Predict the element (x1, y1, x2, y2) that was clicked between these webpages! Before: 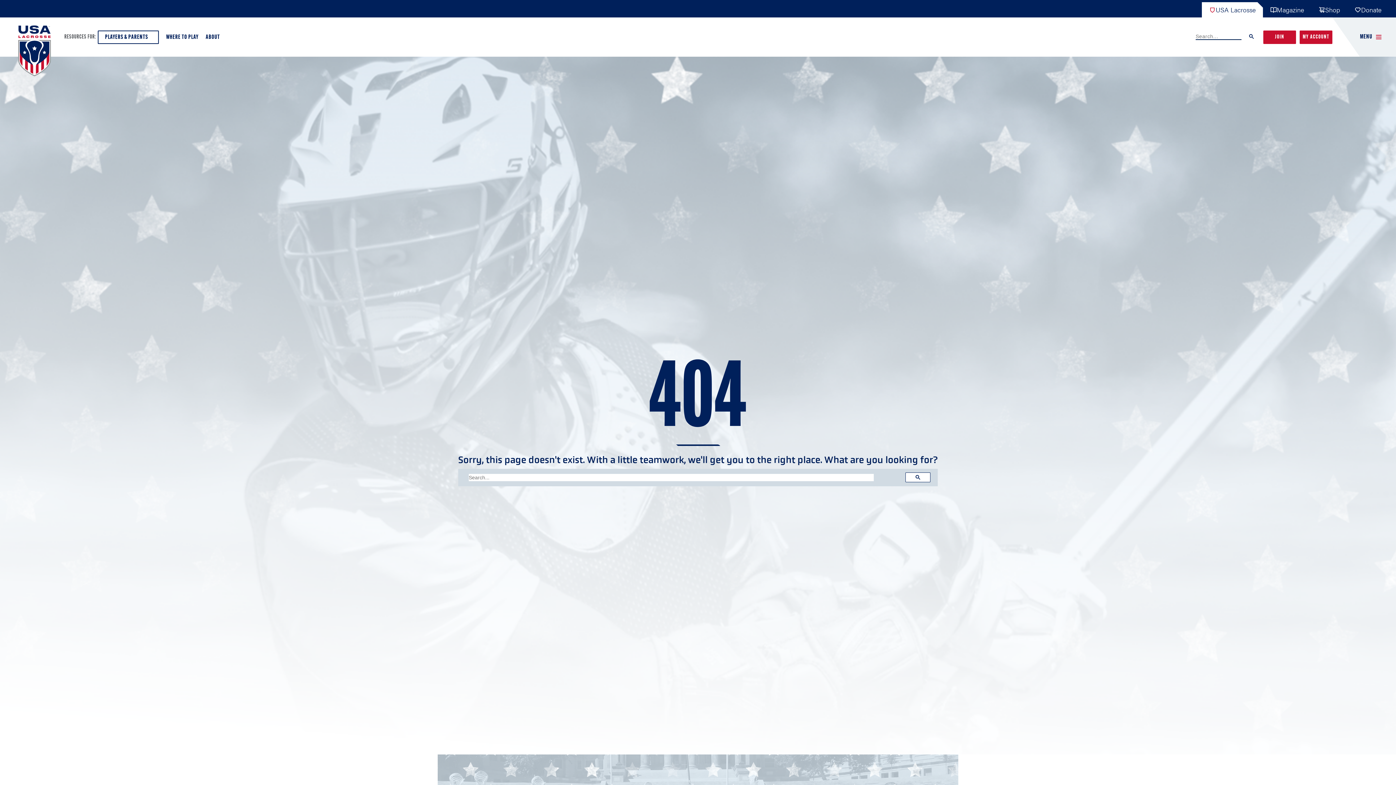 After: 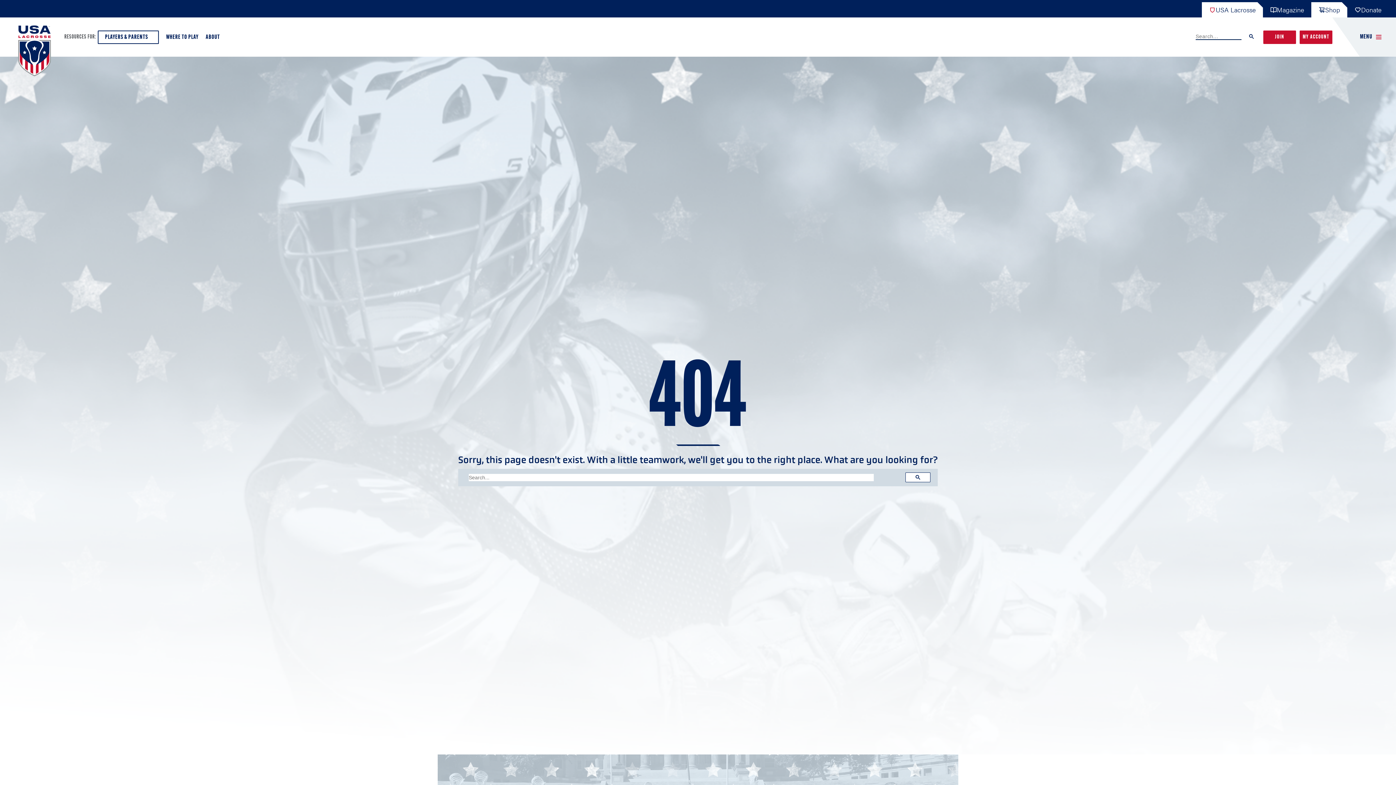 Action: bbox: (1311, 2, 1347, 17) label: Shop